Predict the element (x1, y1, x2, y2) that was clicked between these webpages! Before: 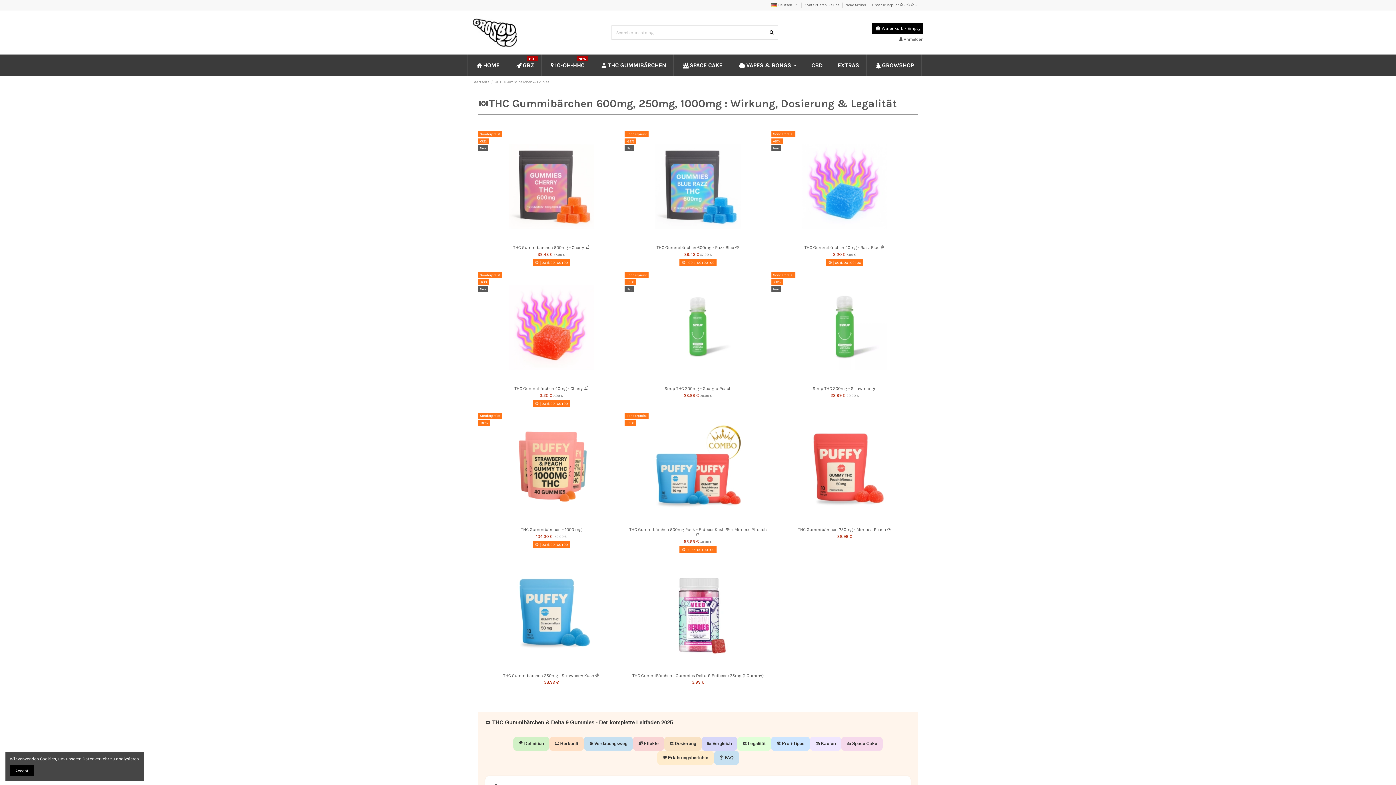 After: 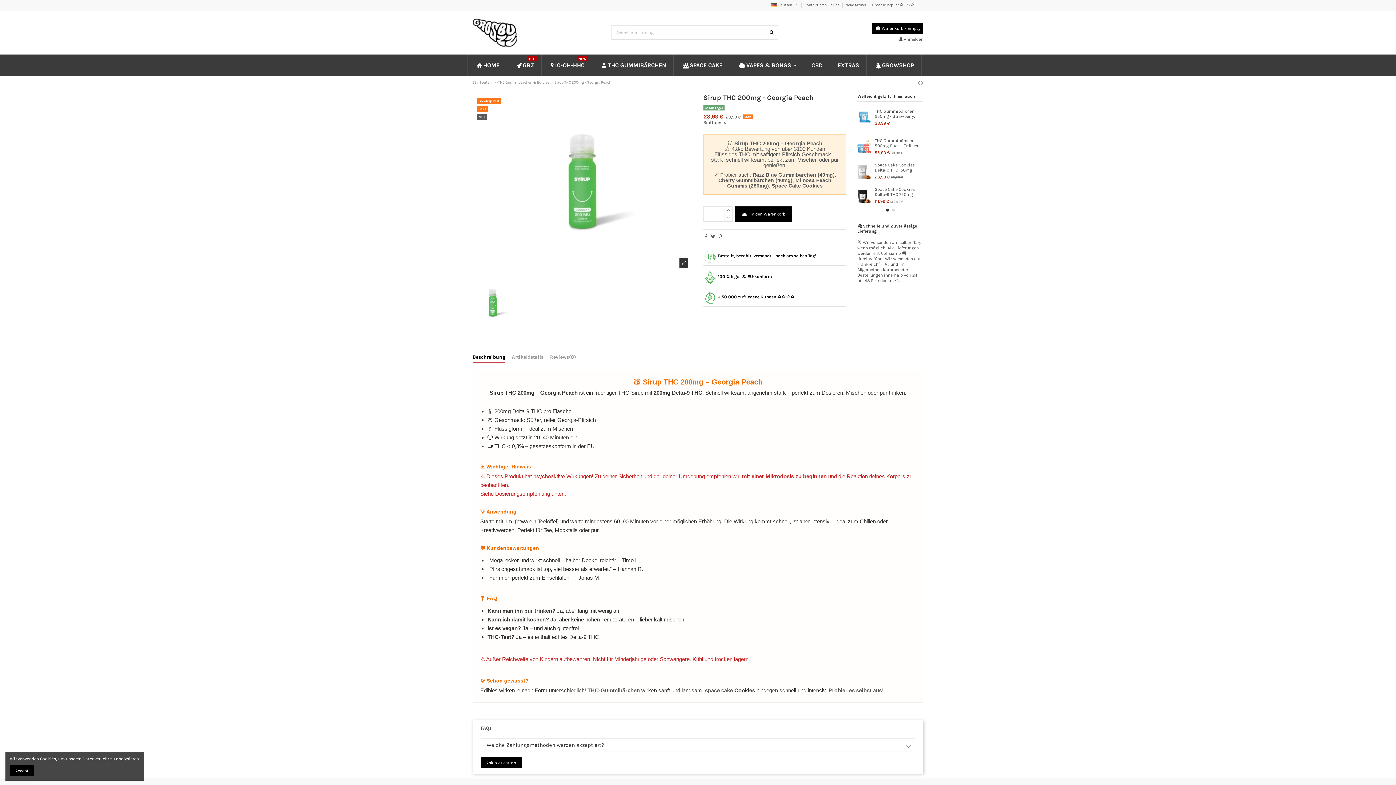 Action: label: Sirup THC 200mg - Georgia Peach
23,99 € 29,99 € bbox: (627, 386, 768, 400)